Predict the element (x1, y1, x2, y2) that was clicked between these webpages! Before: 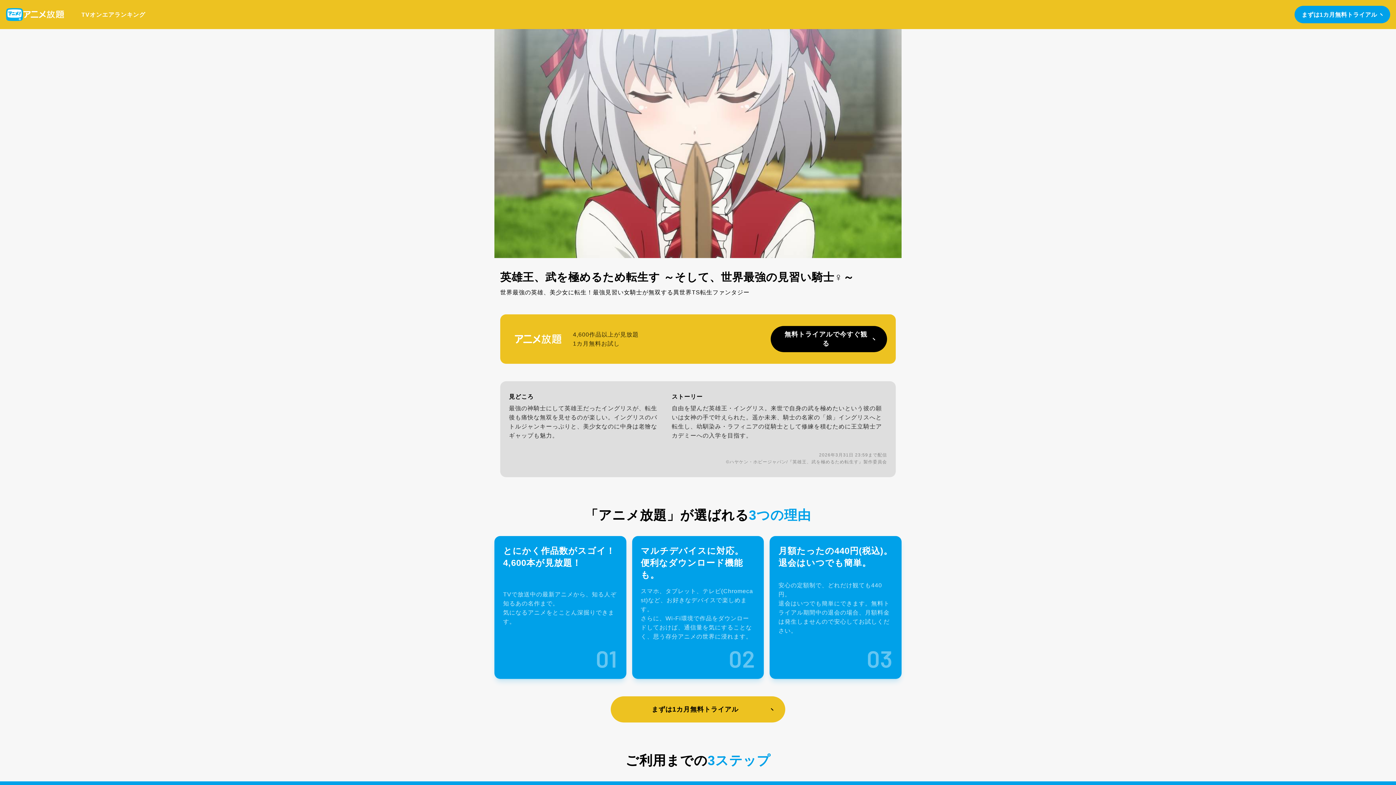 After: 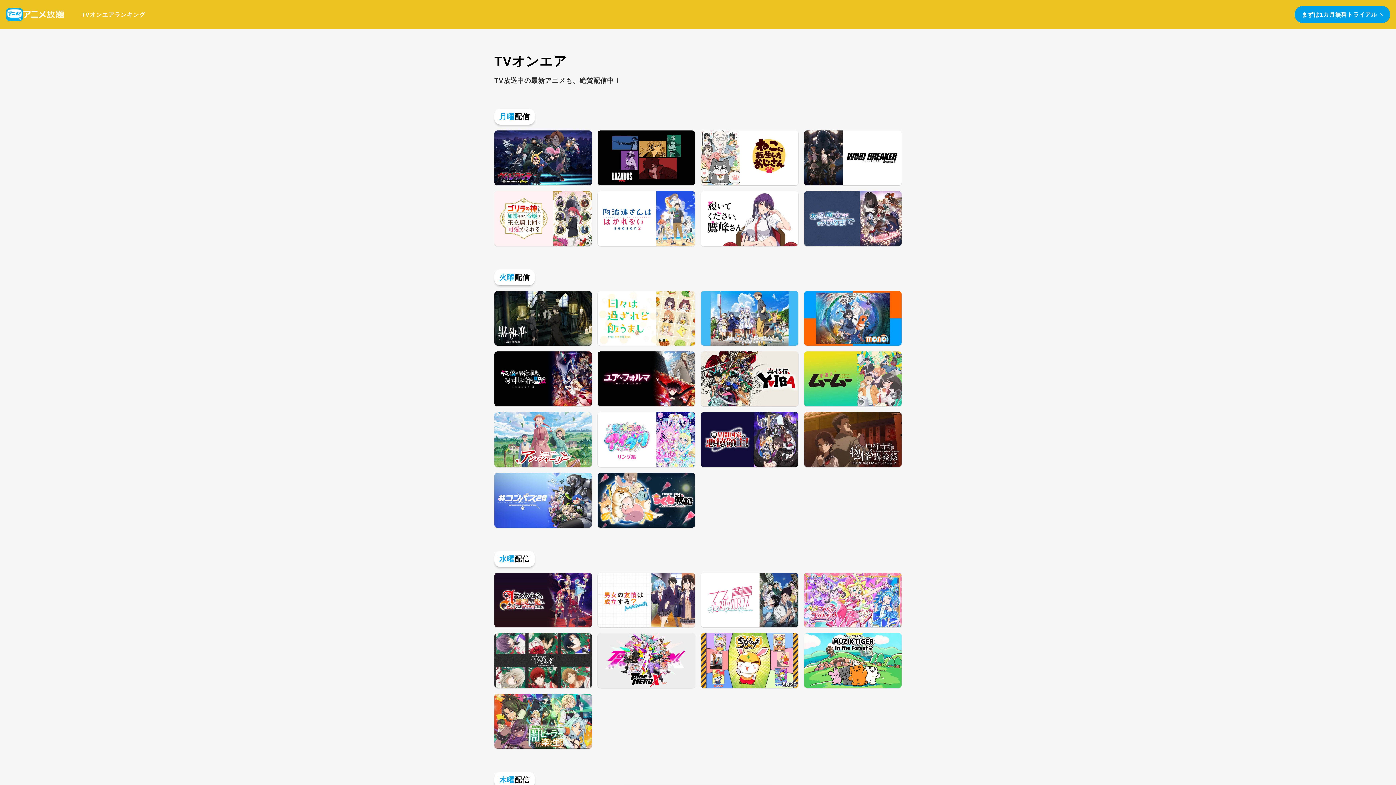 Action: bbox: (81, 11, 114, 17) label: TVオンエア